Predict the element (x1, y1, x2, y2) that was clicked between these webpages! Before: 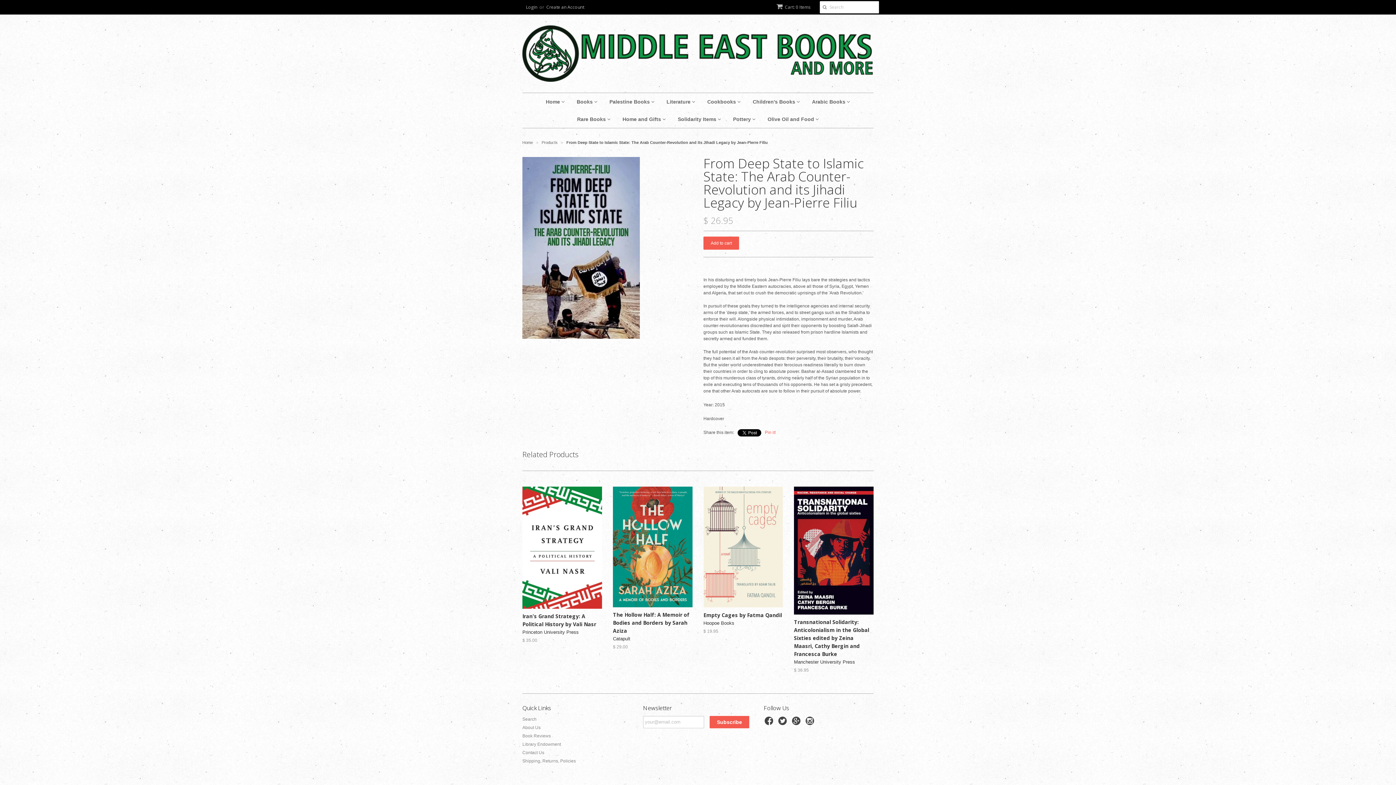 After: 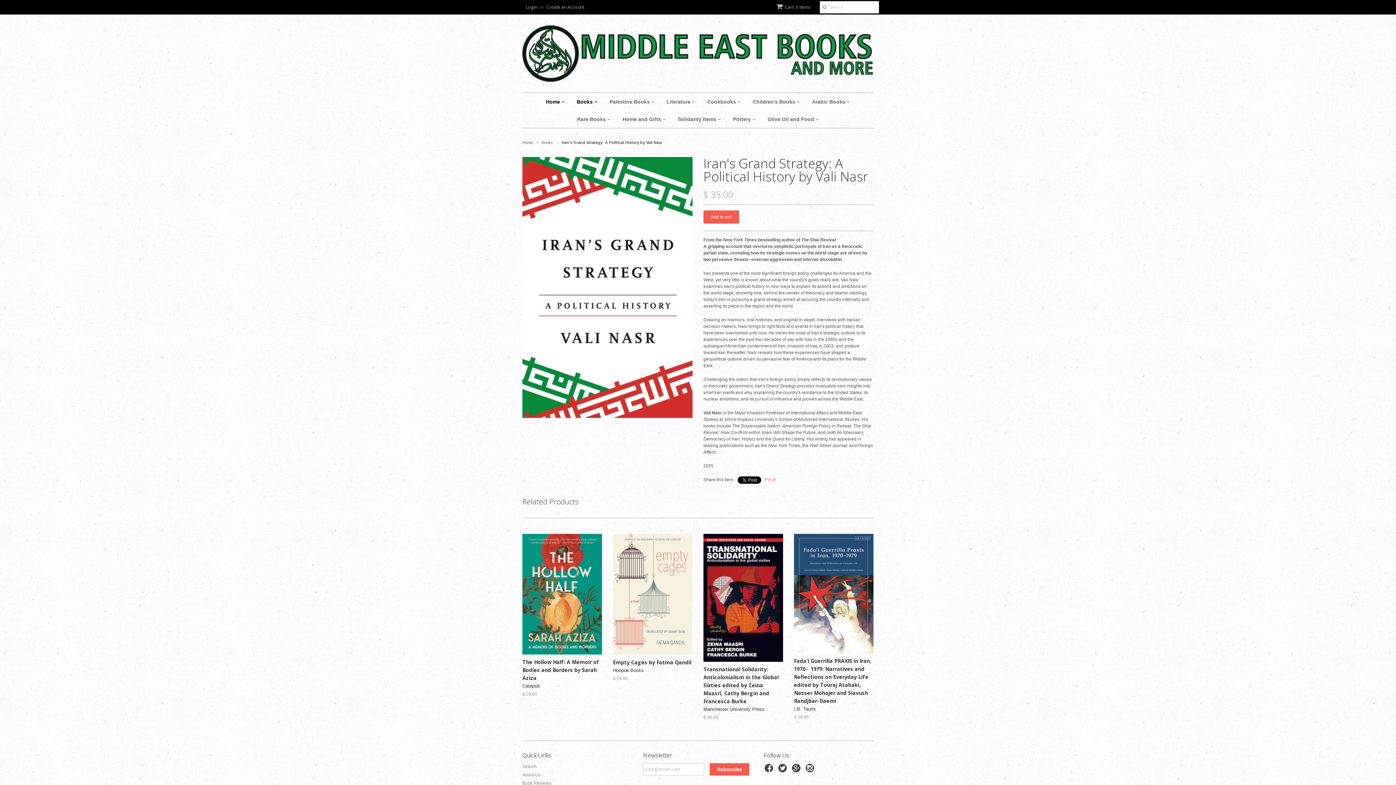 Action: bbox: (522, 486, 602, 609)